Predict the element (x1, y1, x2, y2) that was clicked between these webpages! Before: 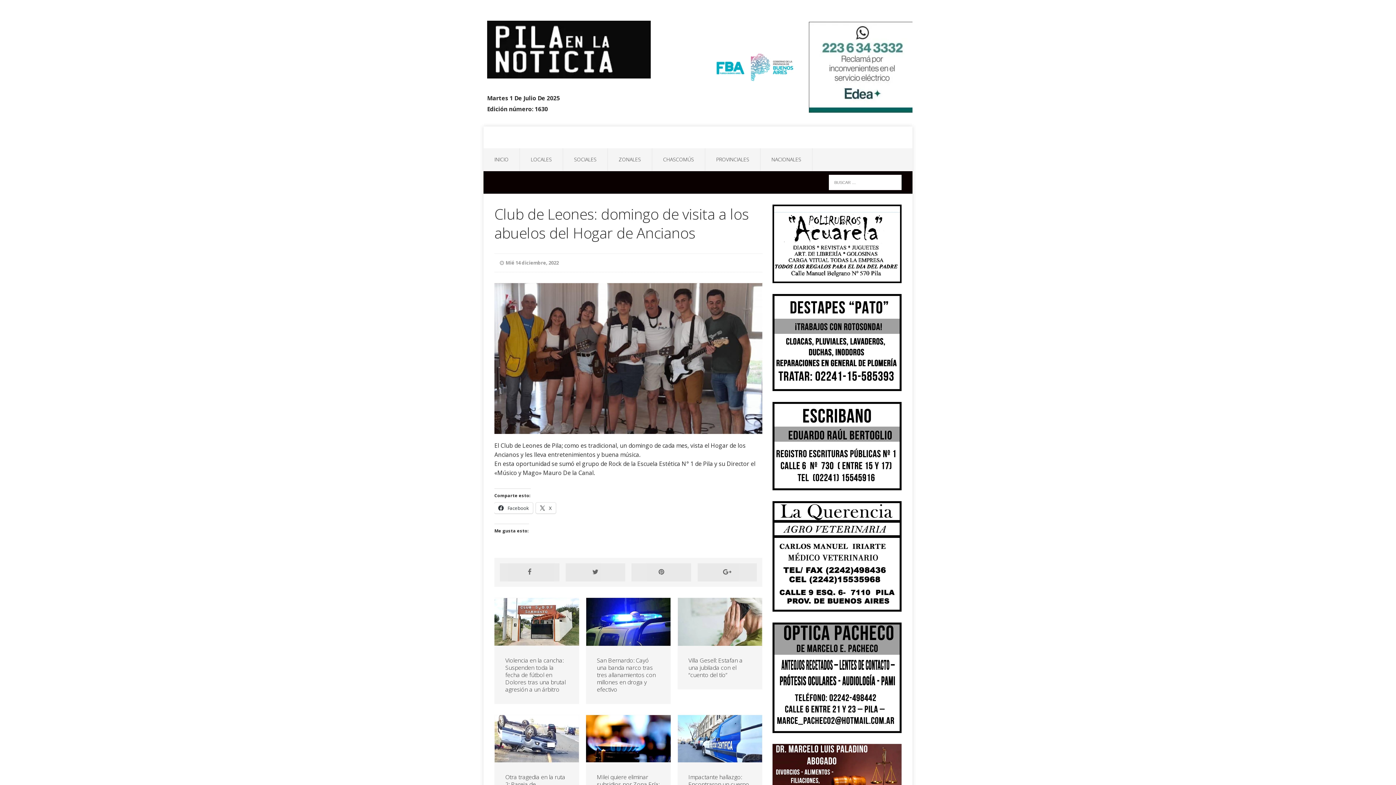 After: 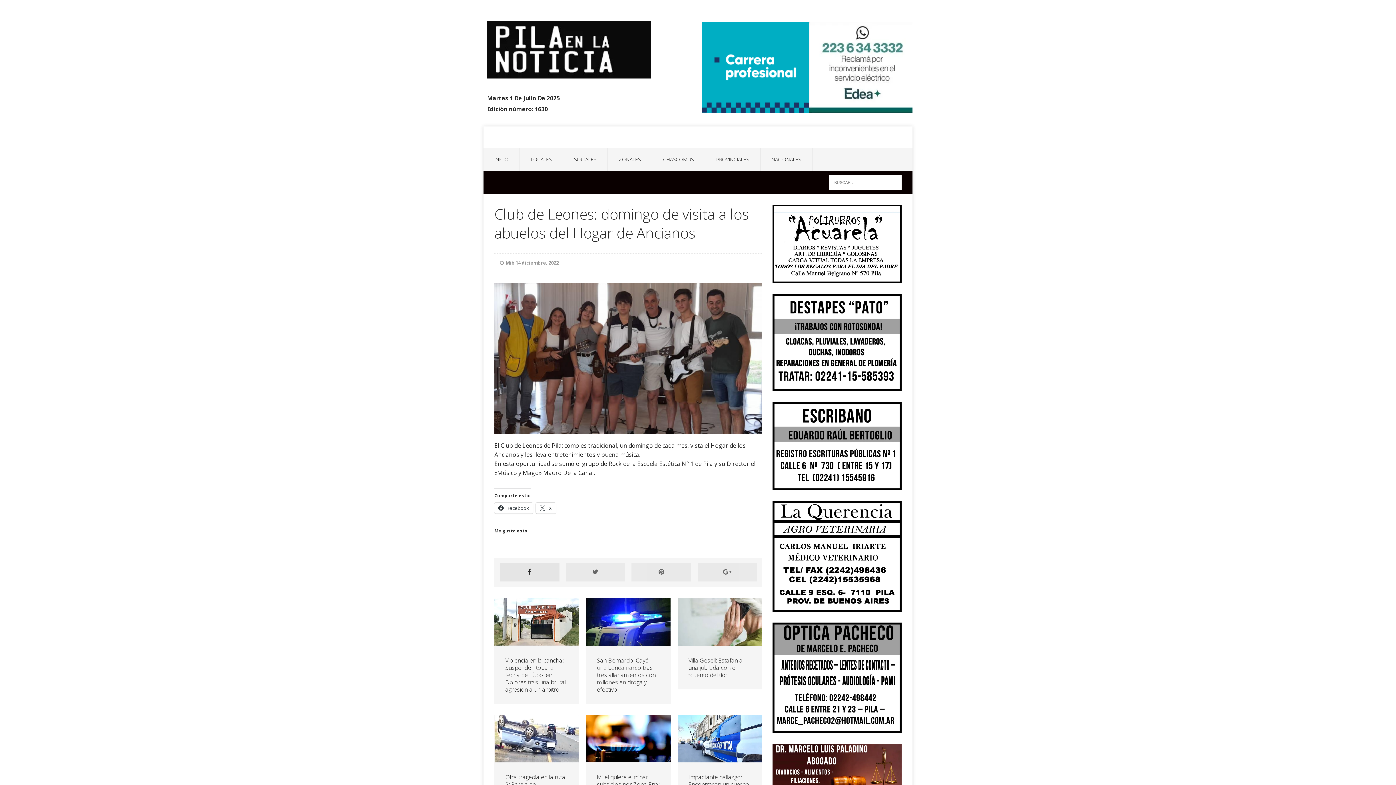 Action: bbox: (500, 563, 559, 581)